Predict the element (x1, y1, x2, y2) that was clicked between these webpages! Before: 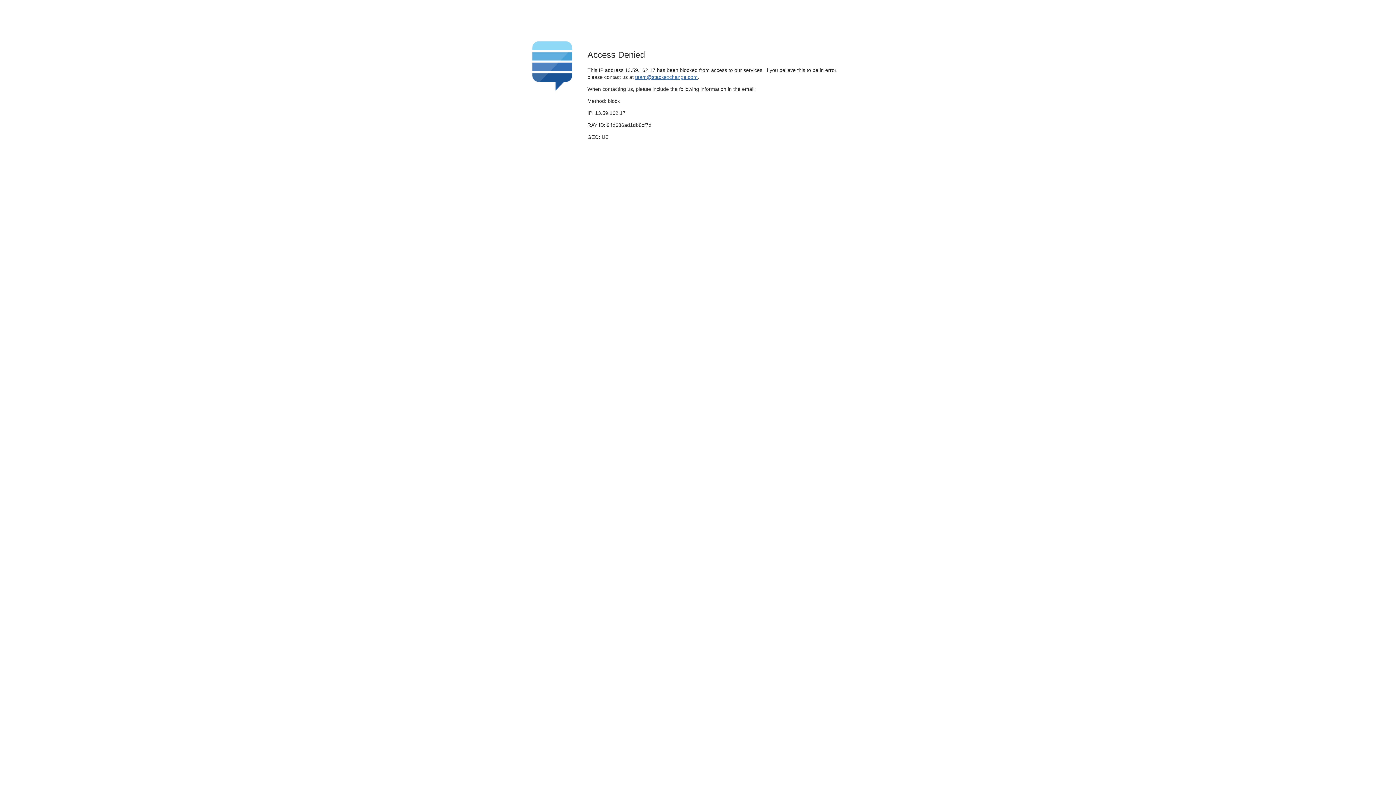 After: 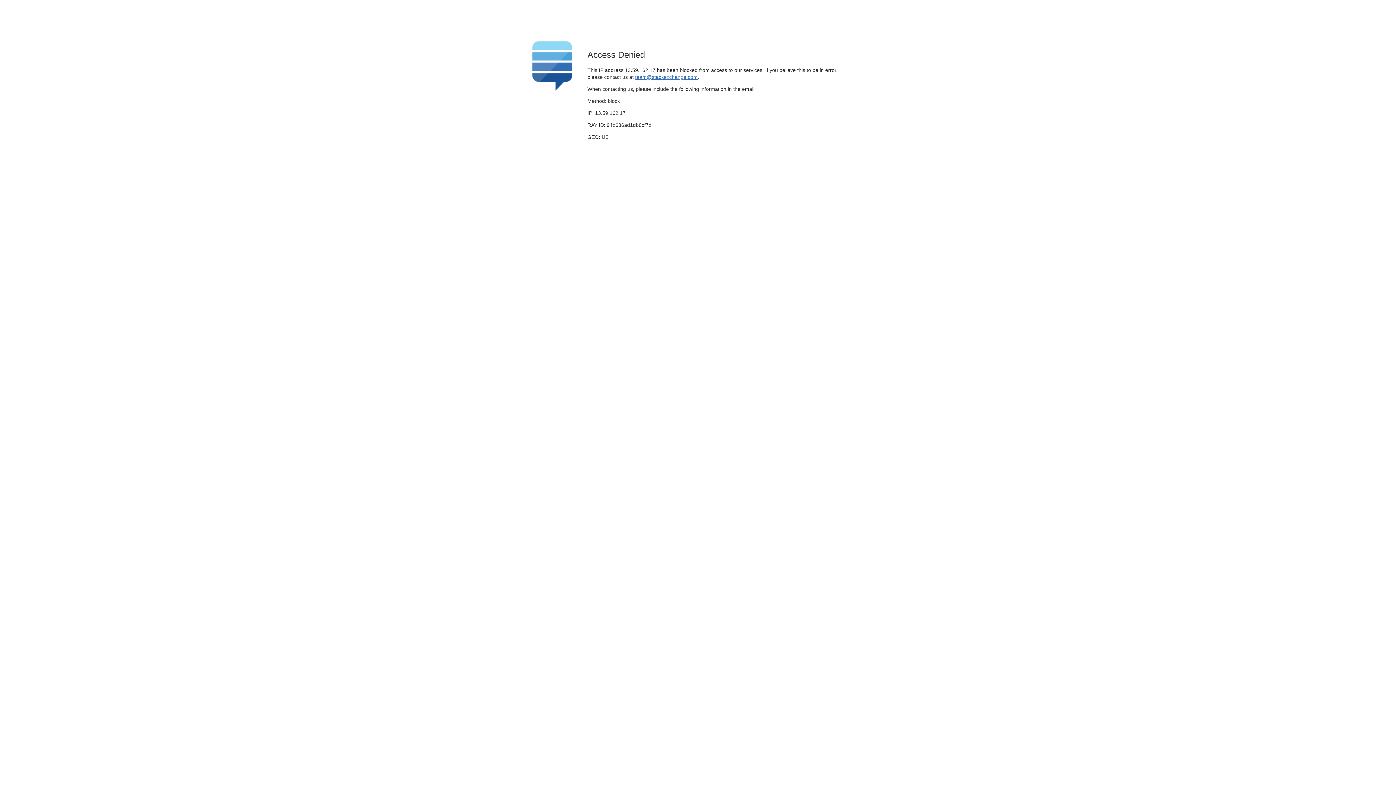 Action: label: team@stackexchange.com bbox: (635, 74, 697, 79)